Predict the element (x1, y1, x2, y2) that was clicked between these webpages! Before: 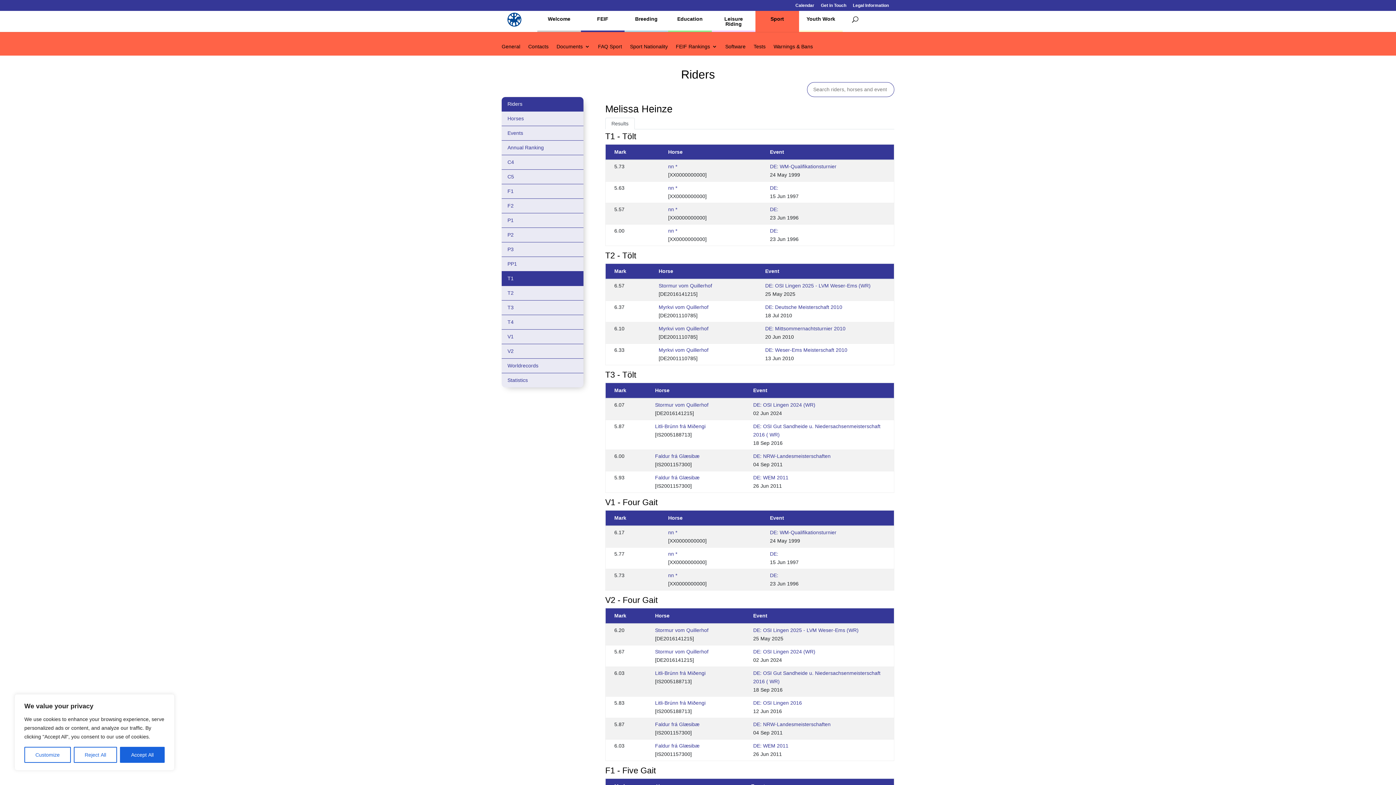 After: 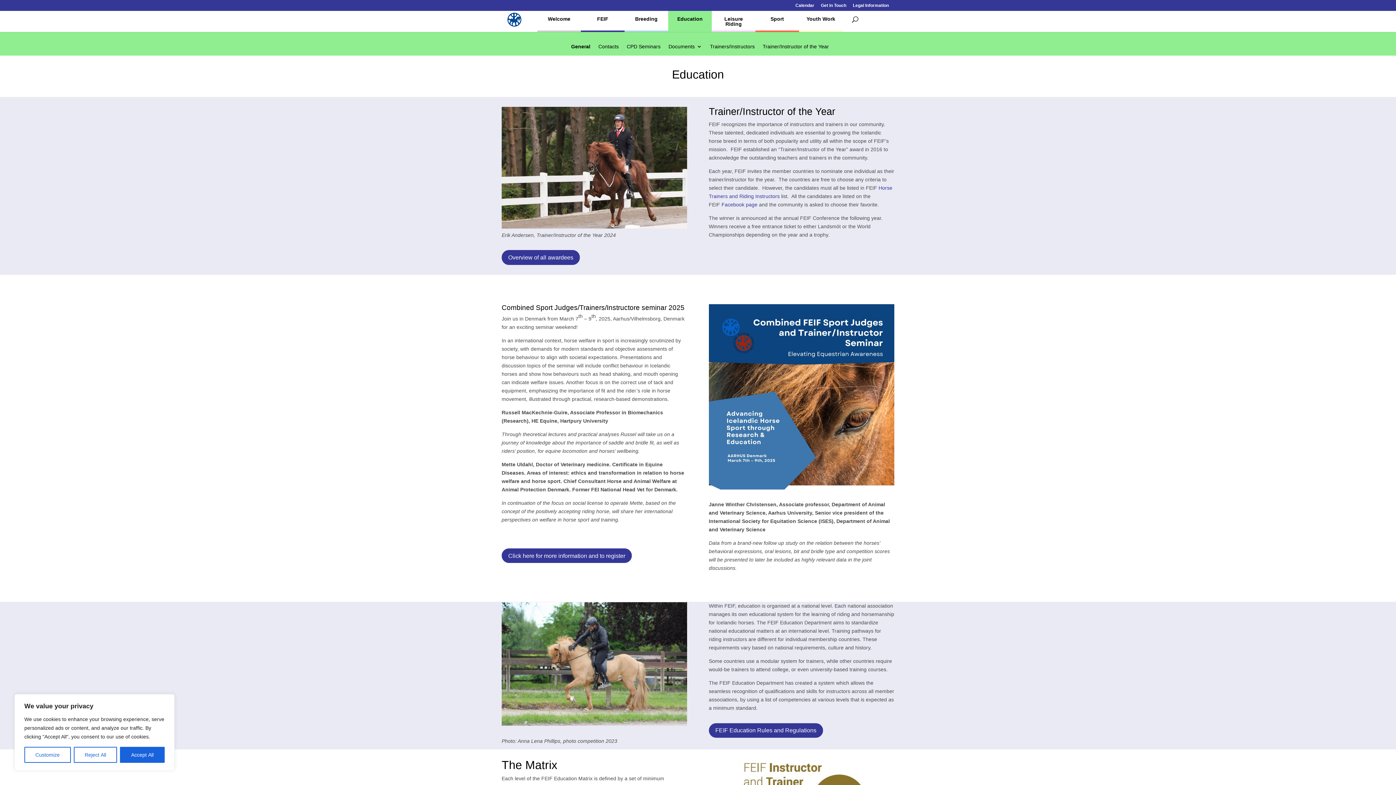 Action: bbox: (672, 10, 708, 26) label: Education